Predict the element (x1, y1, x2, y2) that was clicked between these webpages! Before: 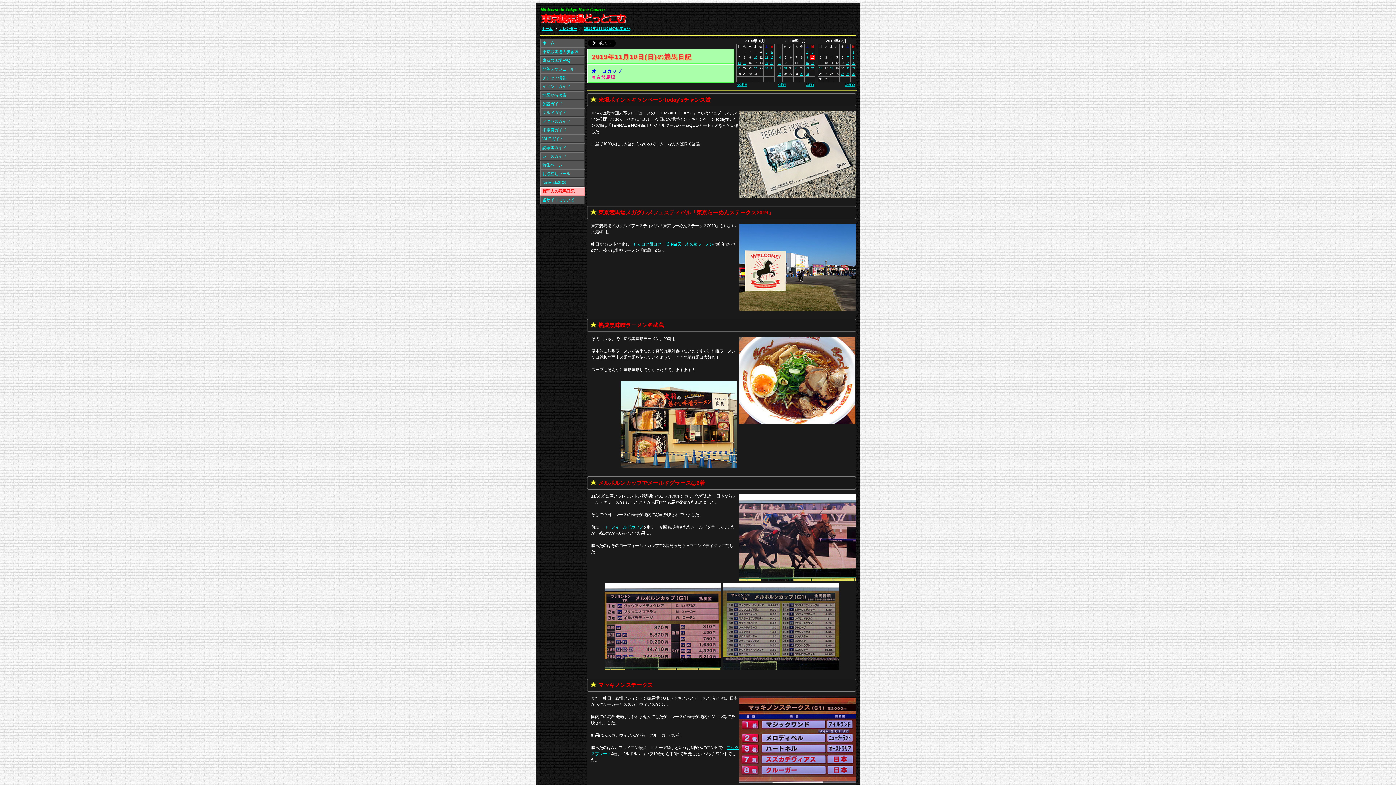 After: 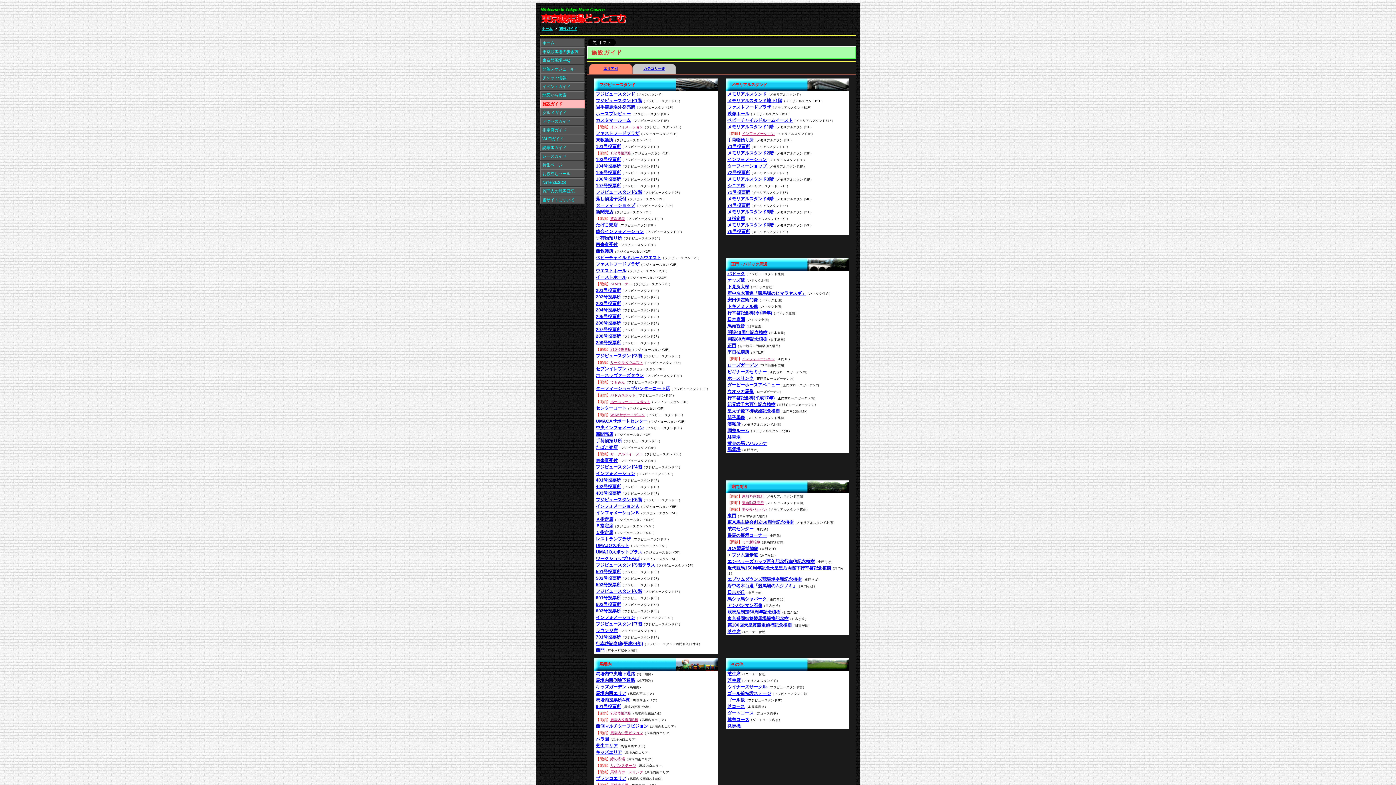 Action: label: 施設ガイド bbox: (540, 99, 585, 108)